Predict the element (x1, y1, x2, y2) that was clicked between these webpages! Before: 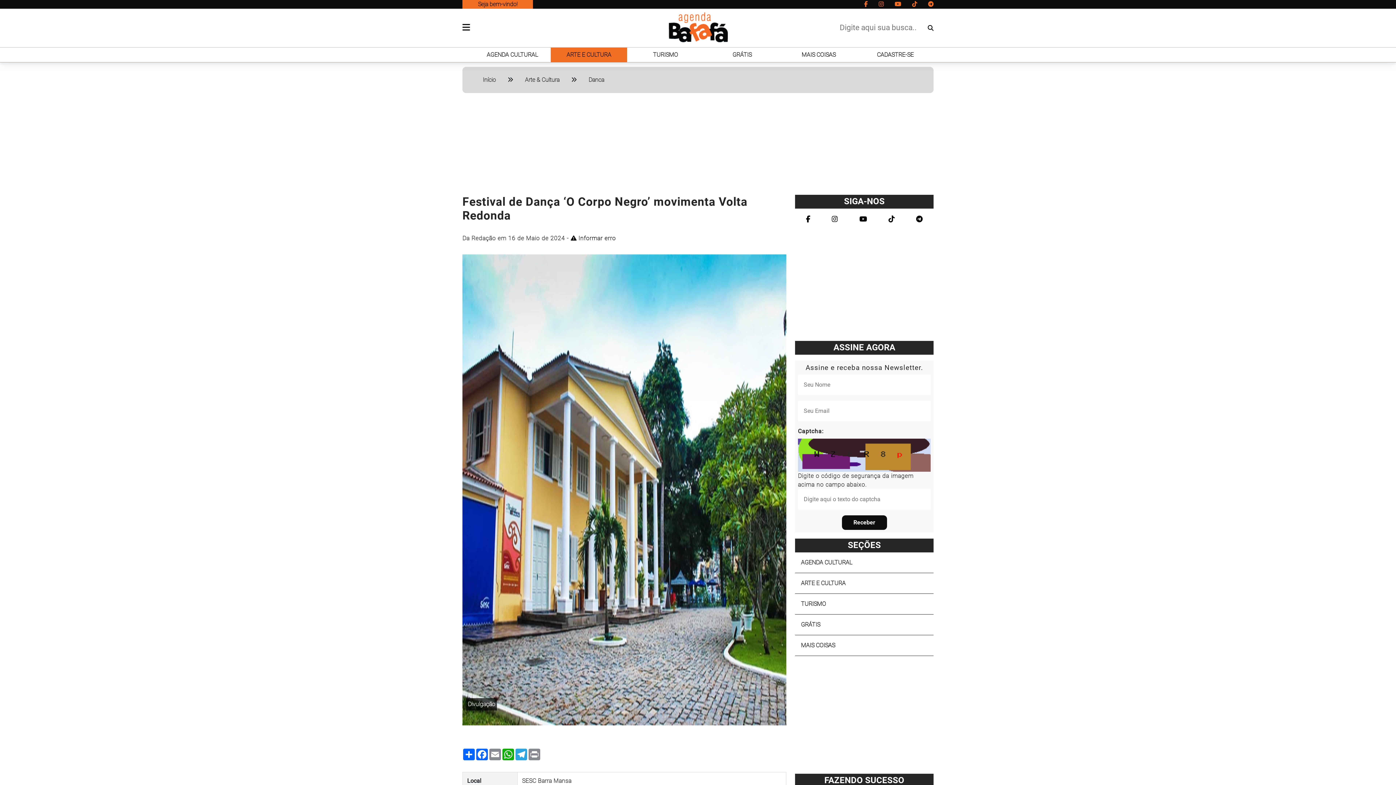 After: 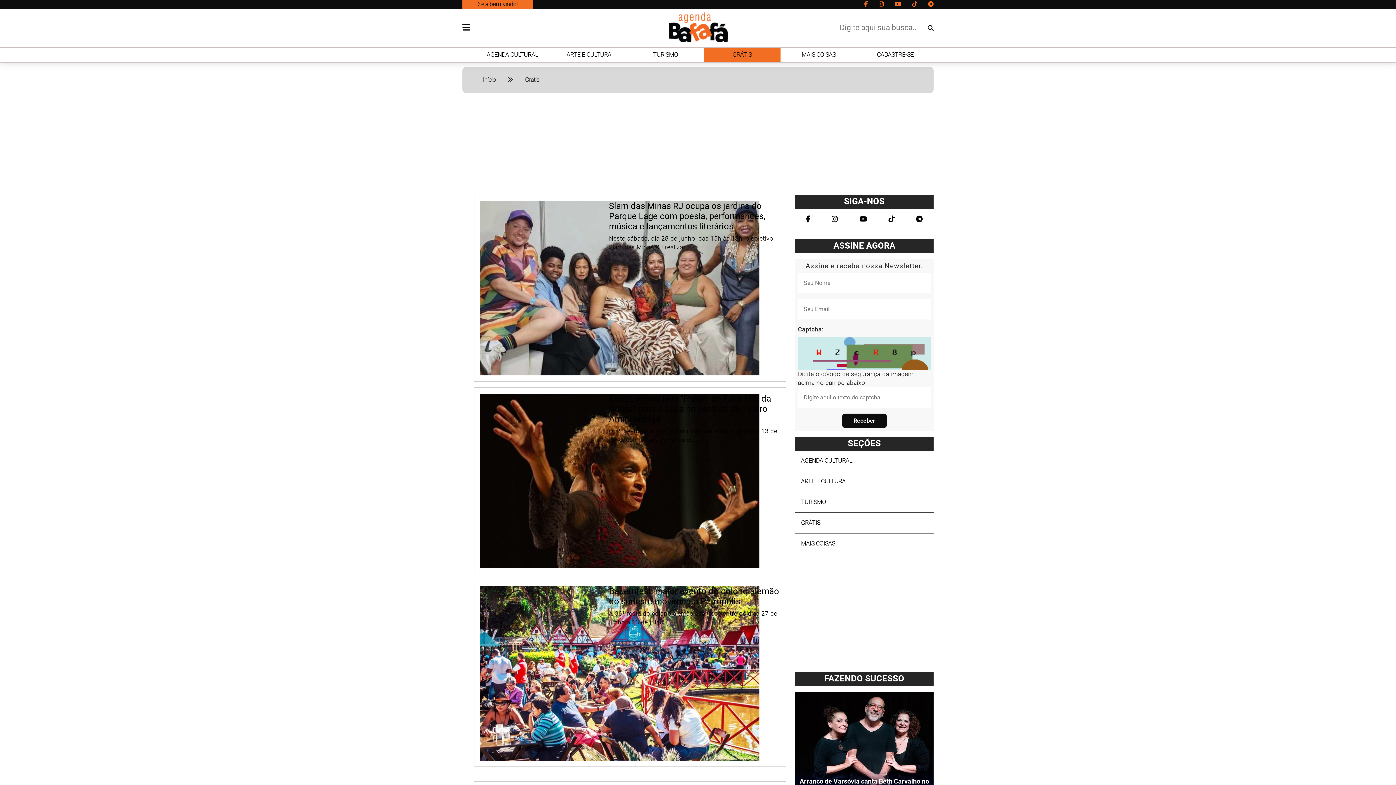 Action: label: GRÁTIS bbox: (704, 50, 780, 59)